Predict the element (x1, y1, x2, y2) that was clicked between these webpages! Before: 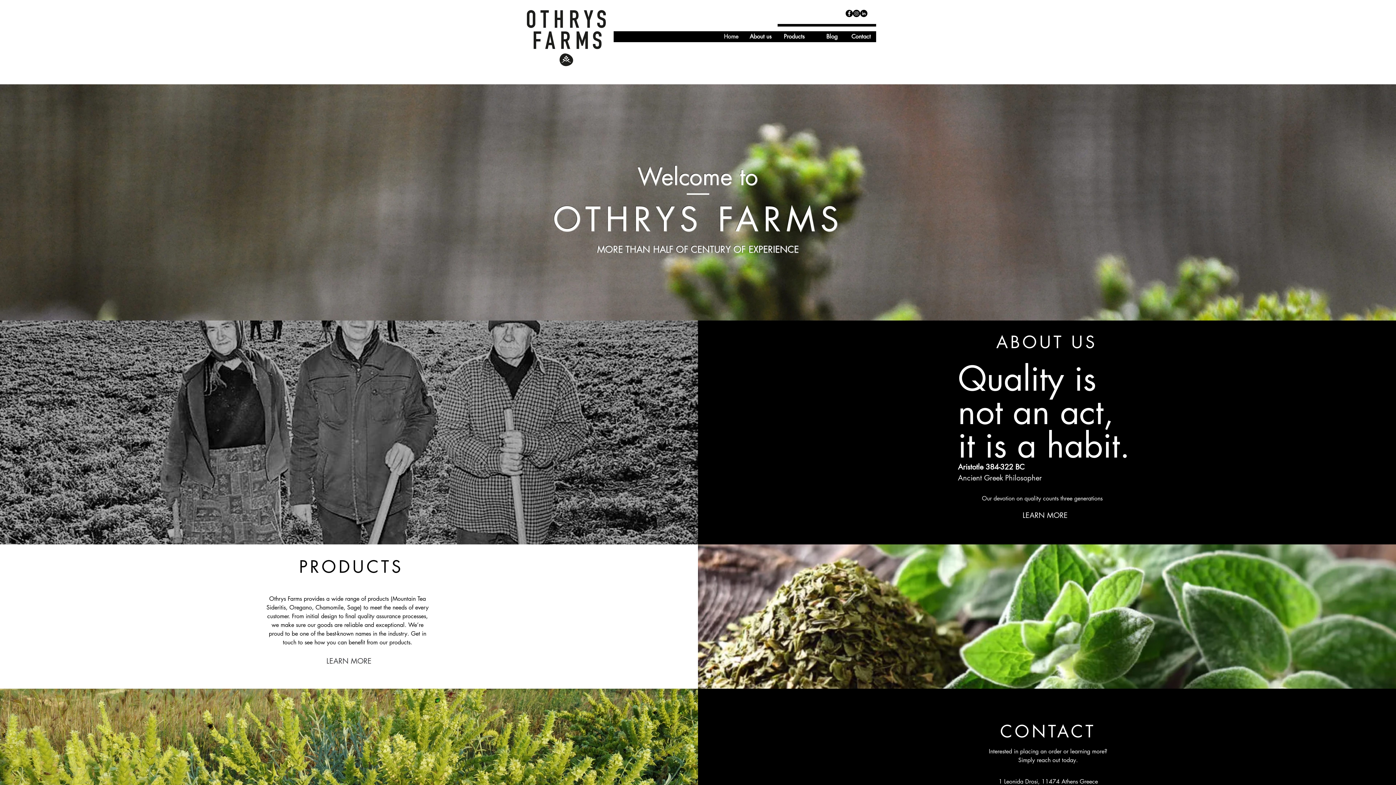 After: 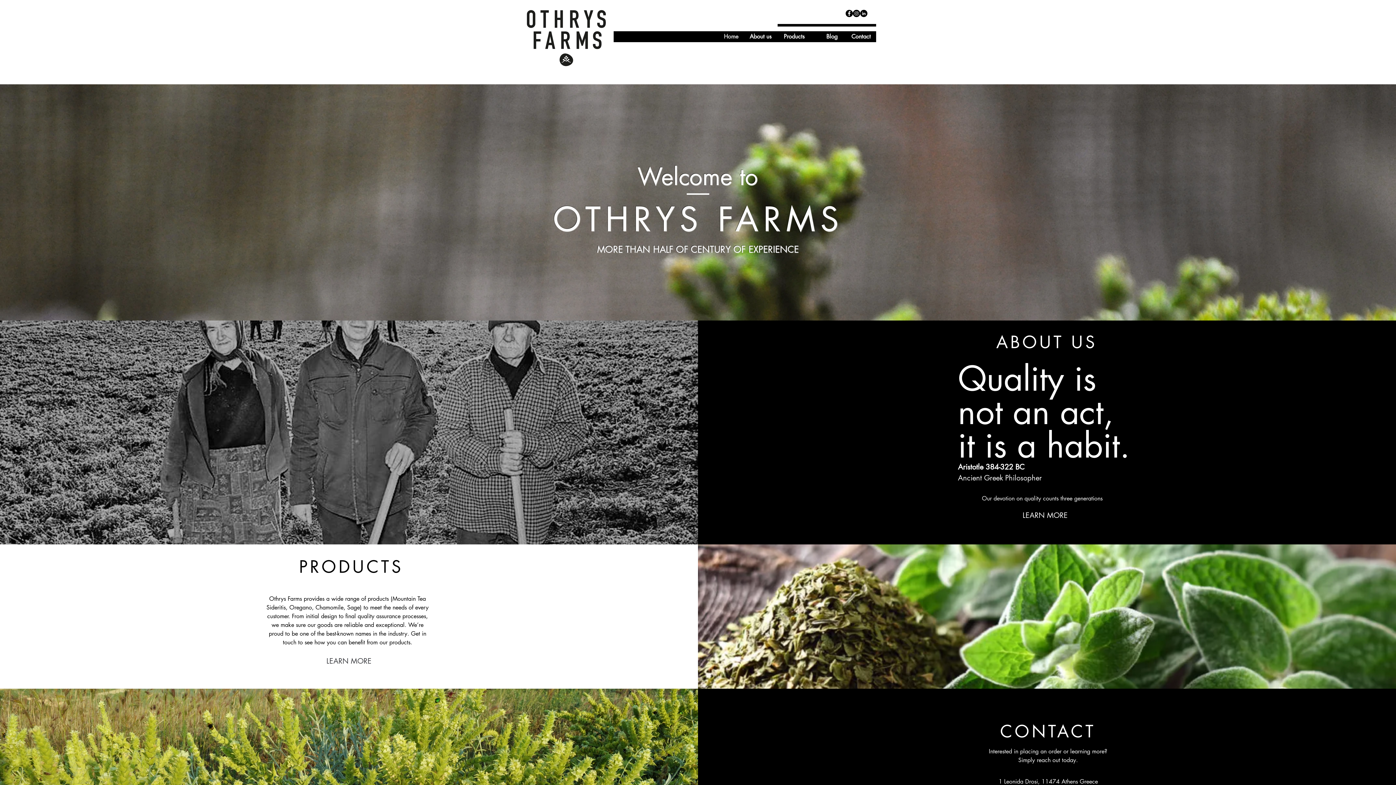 Action: label: Home bbox: (710, 31, 744, 42)